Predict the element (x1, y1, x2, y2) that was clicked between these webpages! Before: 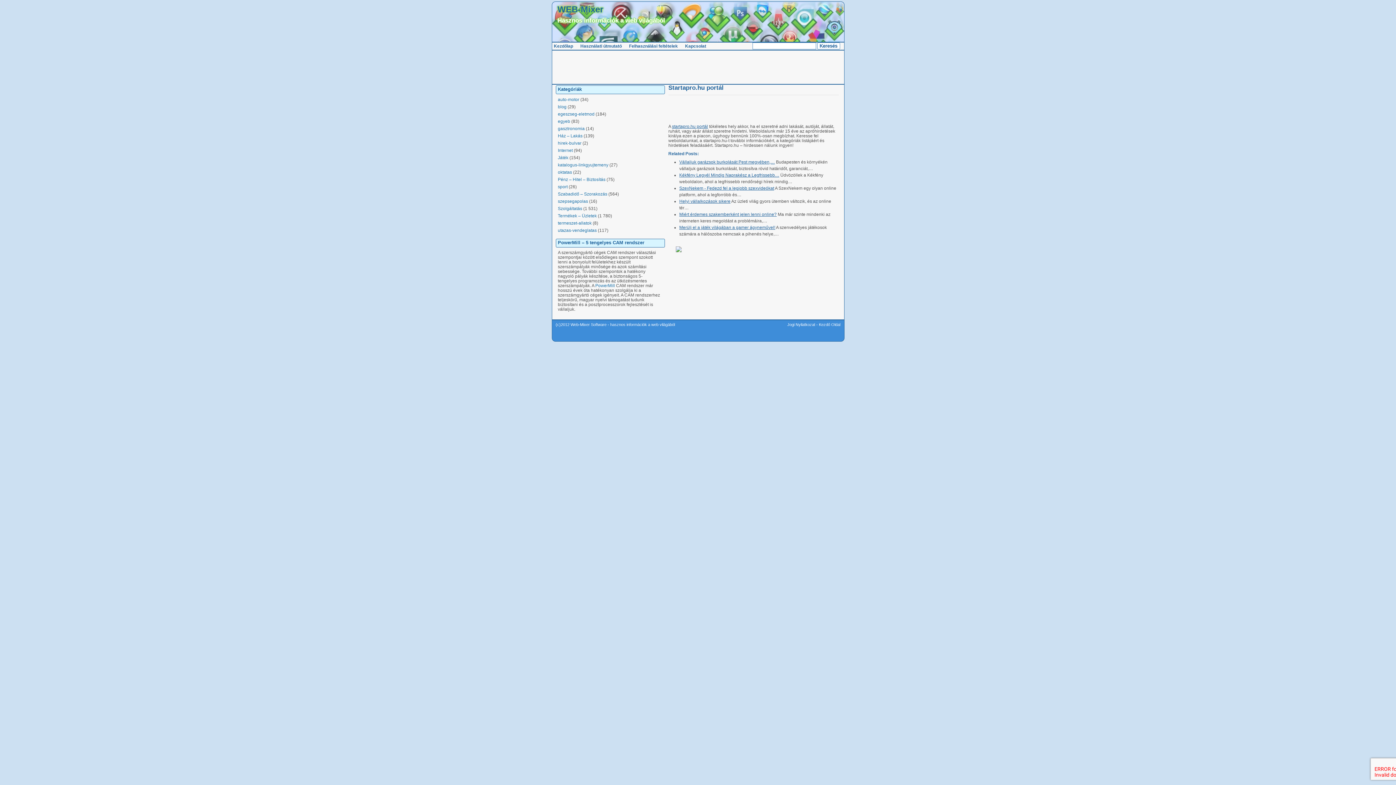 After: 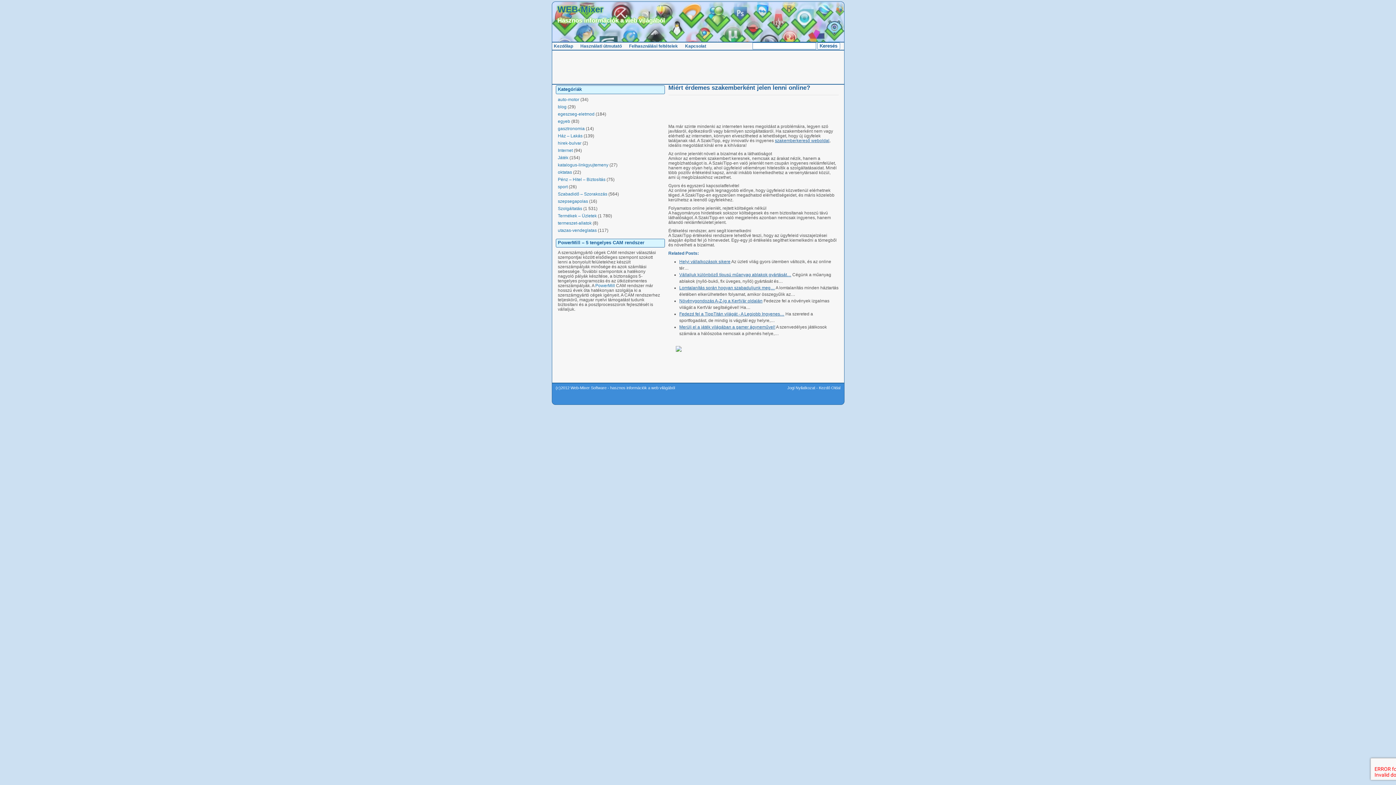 Action: label: Miért érdemes szakemberként jelen lenni online? bbox: (679, 212, 776, 217)